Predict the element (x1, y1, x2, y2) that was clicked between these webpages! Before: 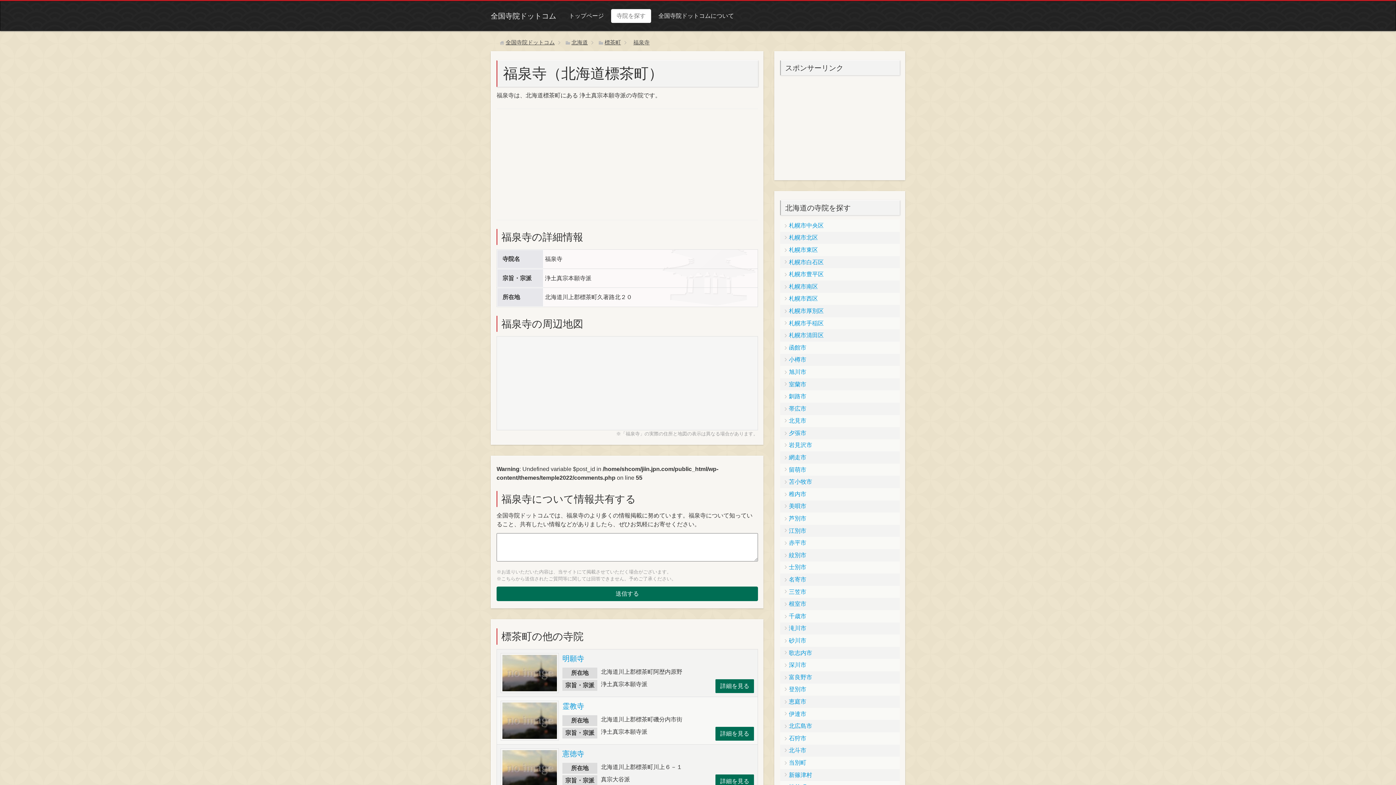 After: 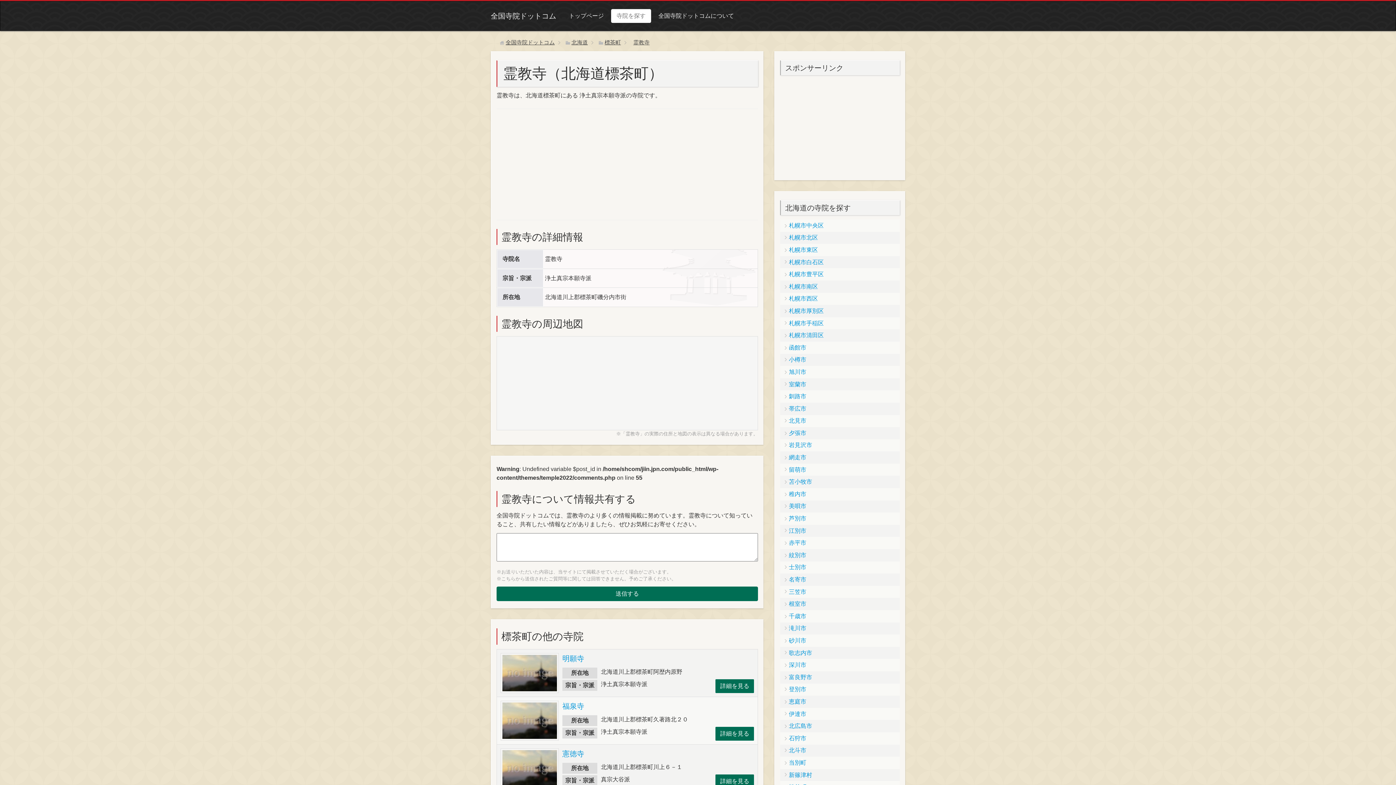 Action: bbox: (562, 702, 584, 710) label: 霊教寺